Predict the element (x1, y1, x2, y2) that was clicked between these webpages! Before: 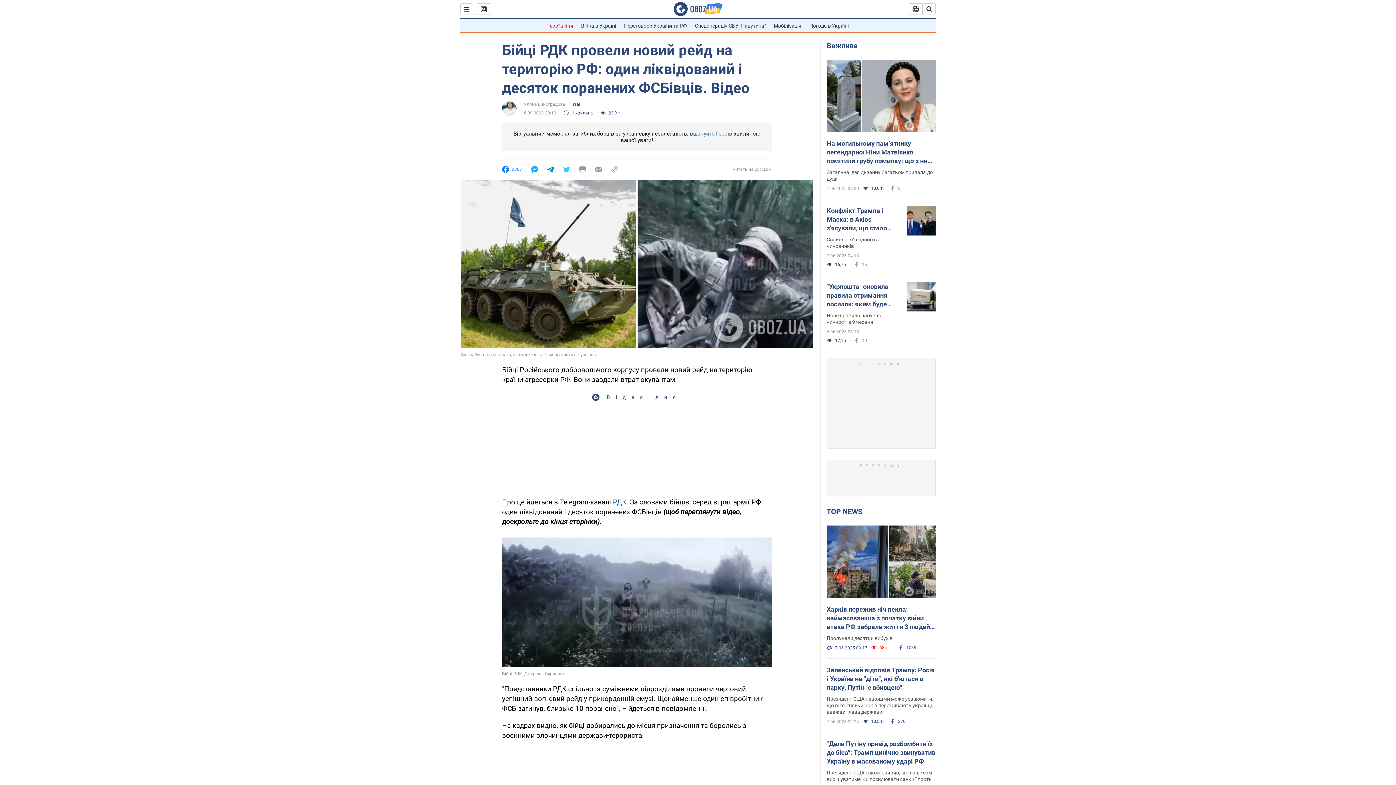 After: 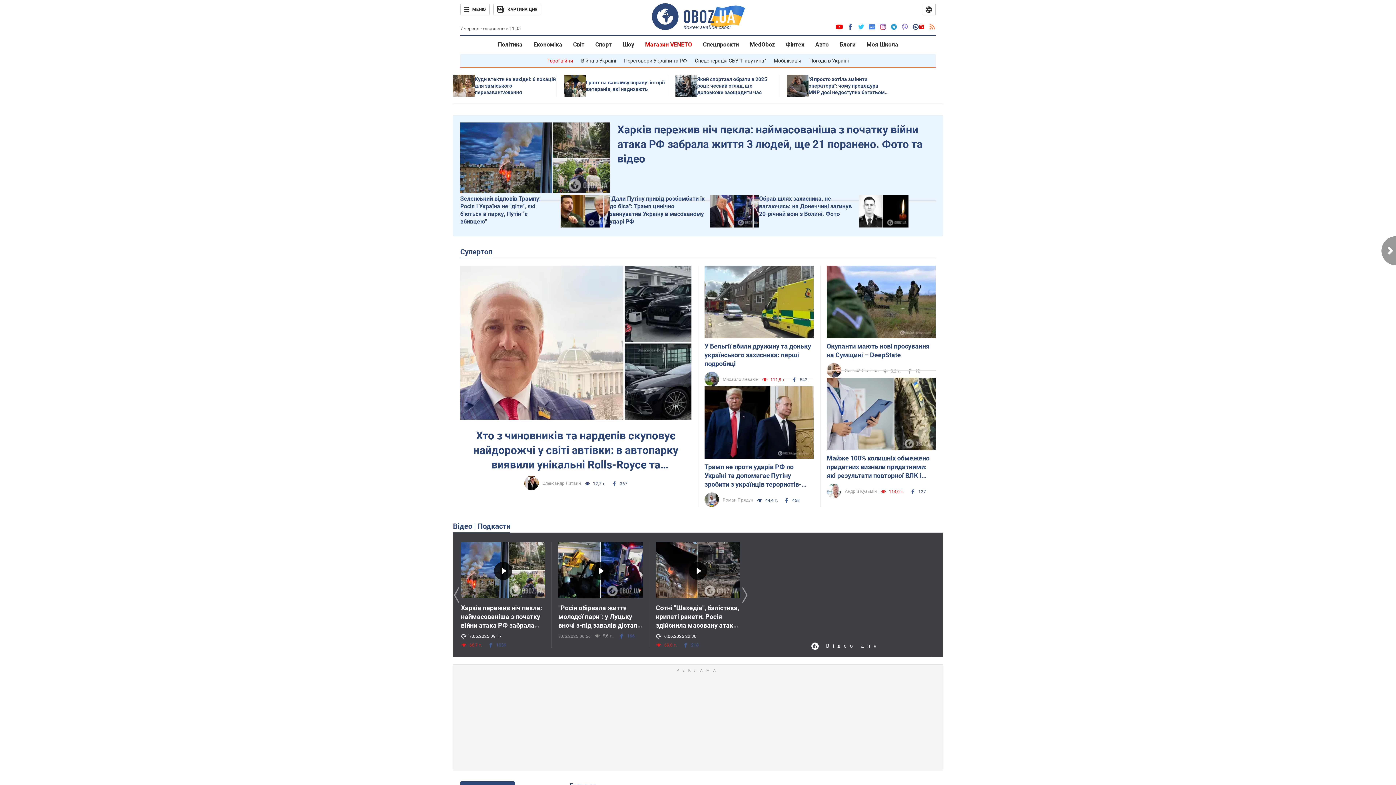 Action: bbox: (673, 1, 722, 16)